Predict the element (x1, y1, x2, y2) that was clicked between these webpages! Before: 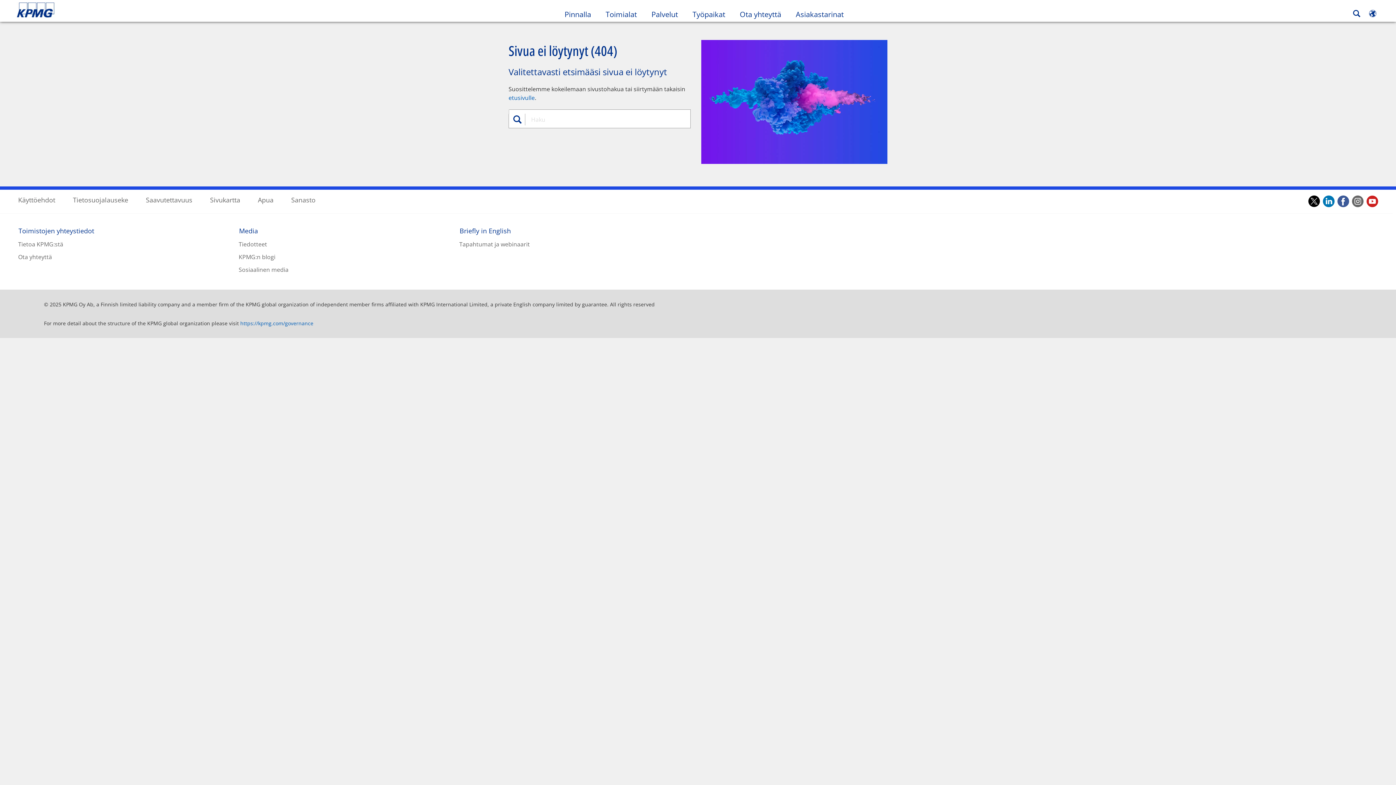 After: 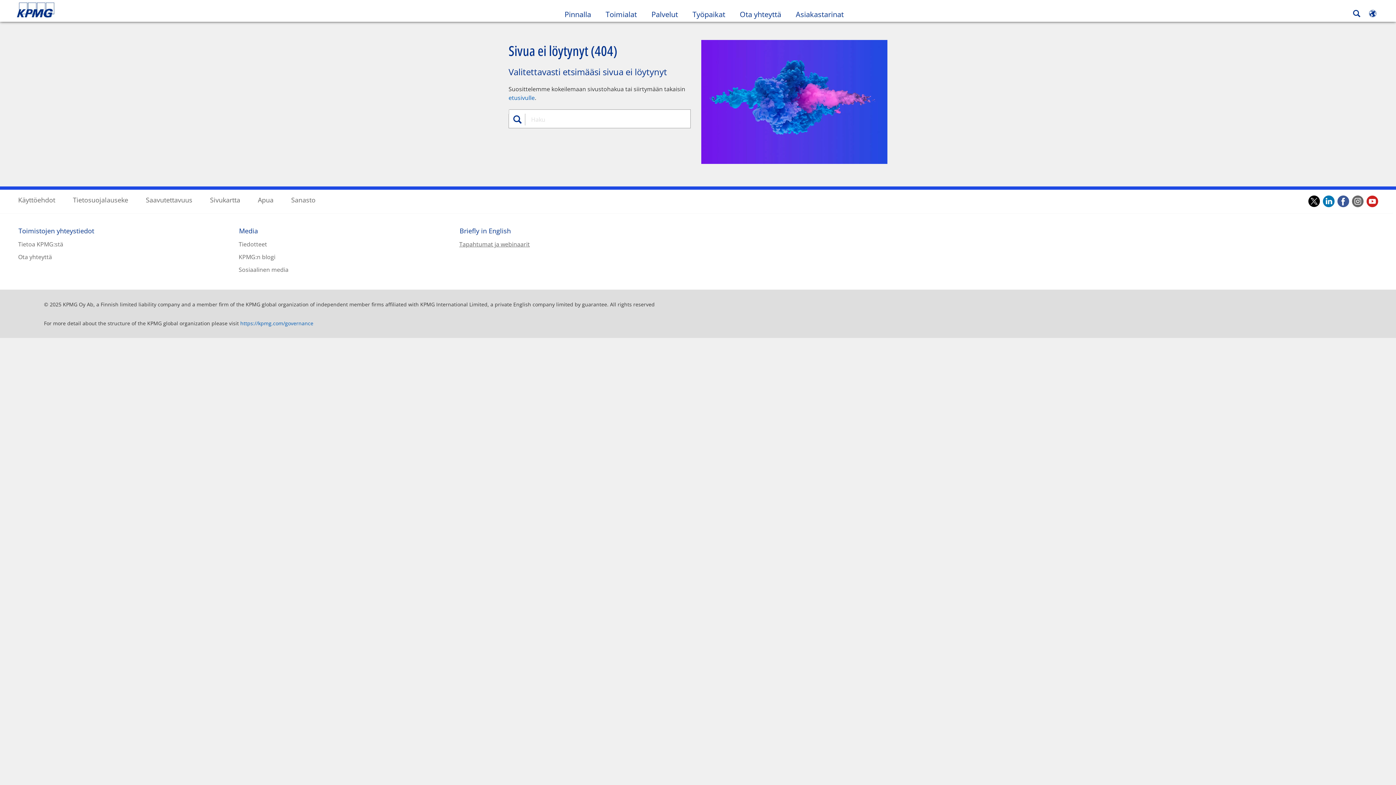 Action: bbox: (459, 240, 529, 248) label: Tapahtumat ja webinaarit